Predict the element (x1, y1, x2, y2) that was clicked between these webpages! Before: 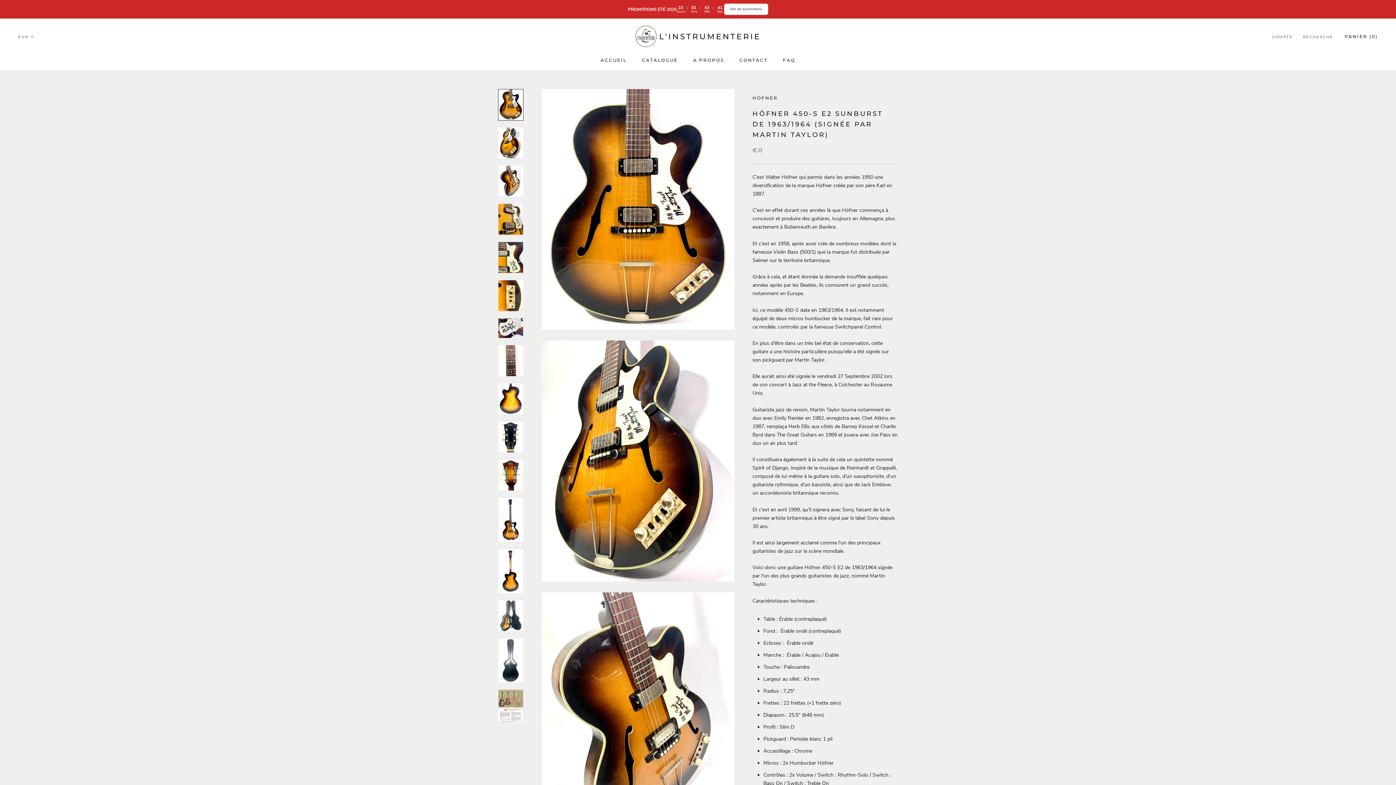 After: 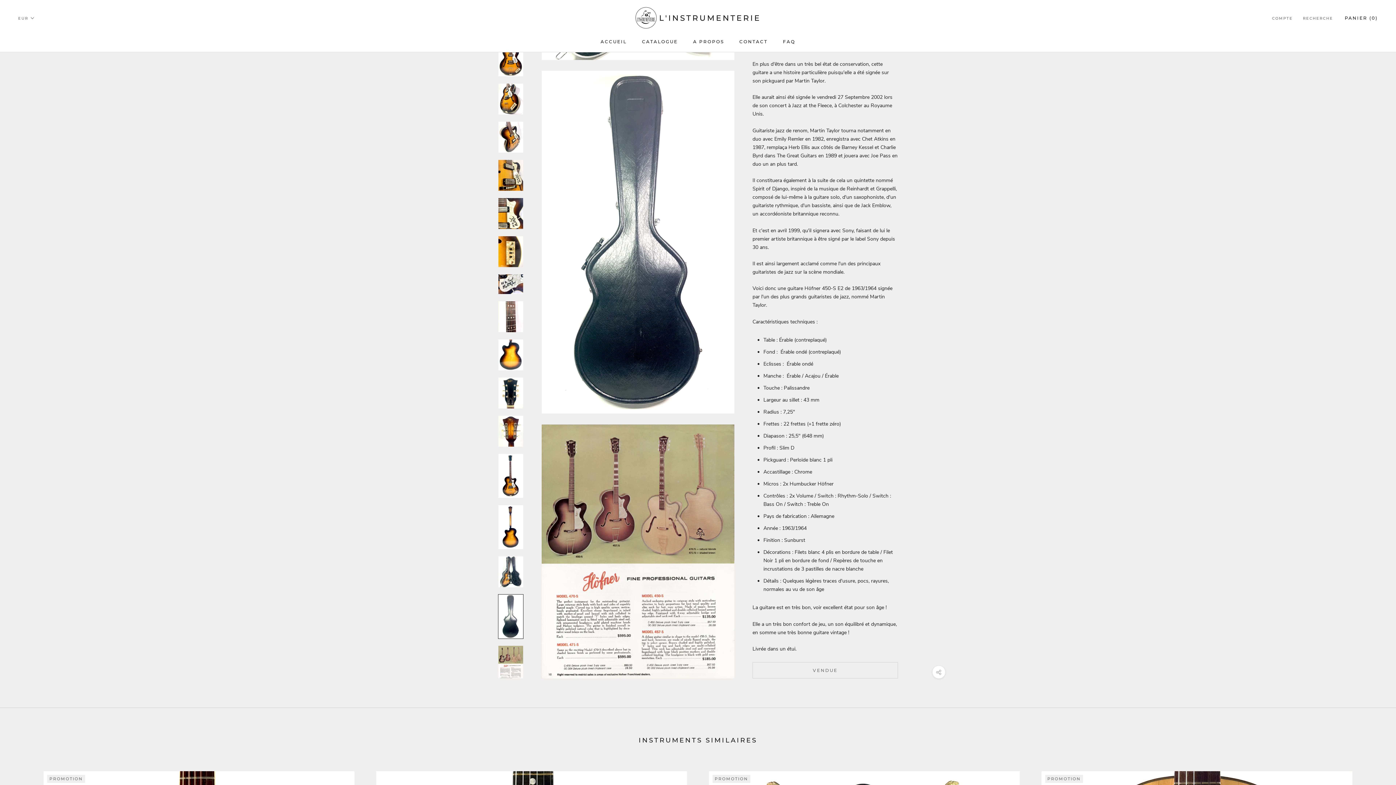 Action: bbox: (498, 638, 523, 683)